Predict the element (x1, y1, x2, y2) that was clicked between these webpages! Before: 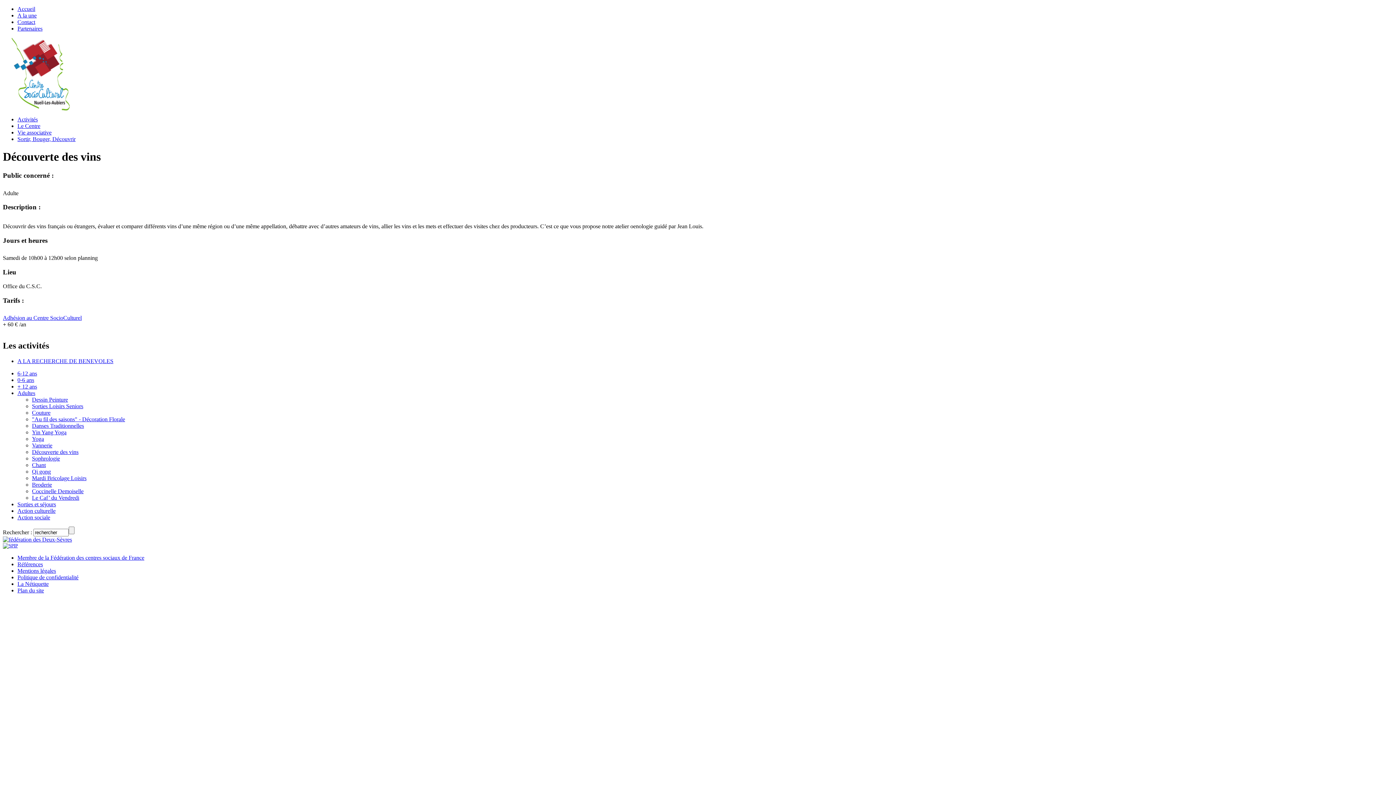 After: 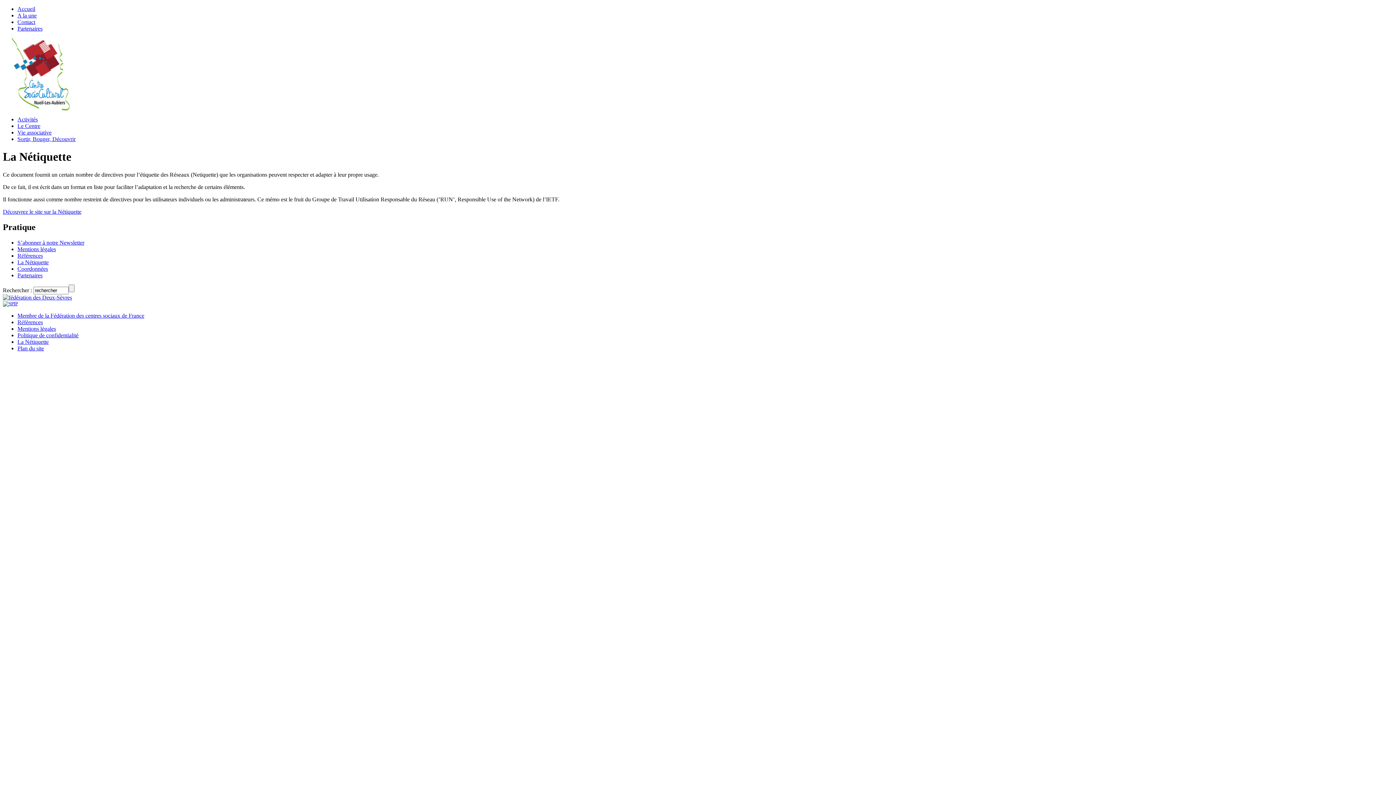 Action: label: La Nétiquette bbox: (17, 581, 48, 587)